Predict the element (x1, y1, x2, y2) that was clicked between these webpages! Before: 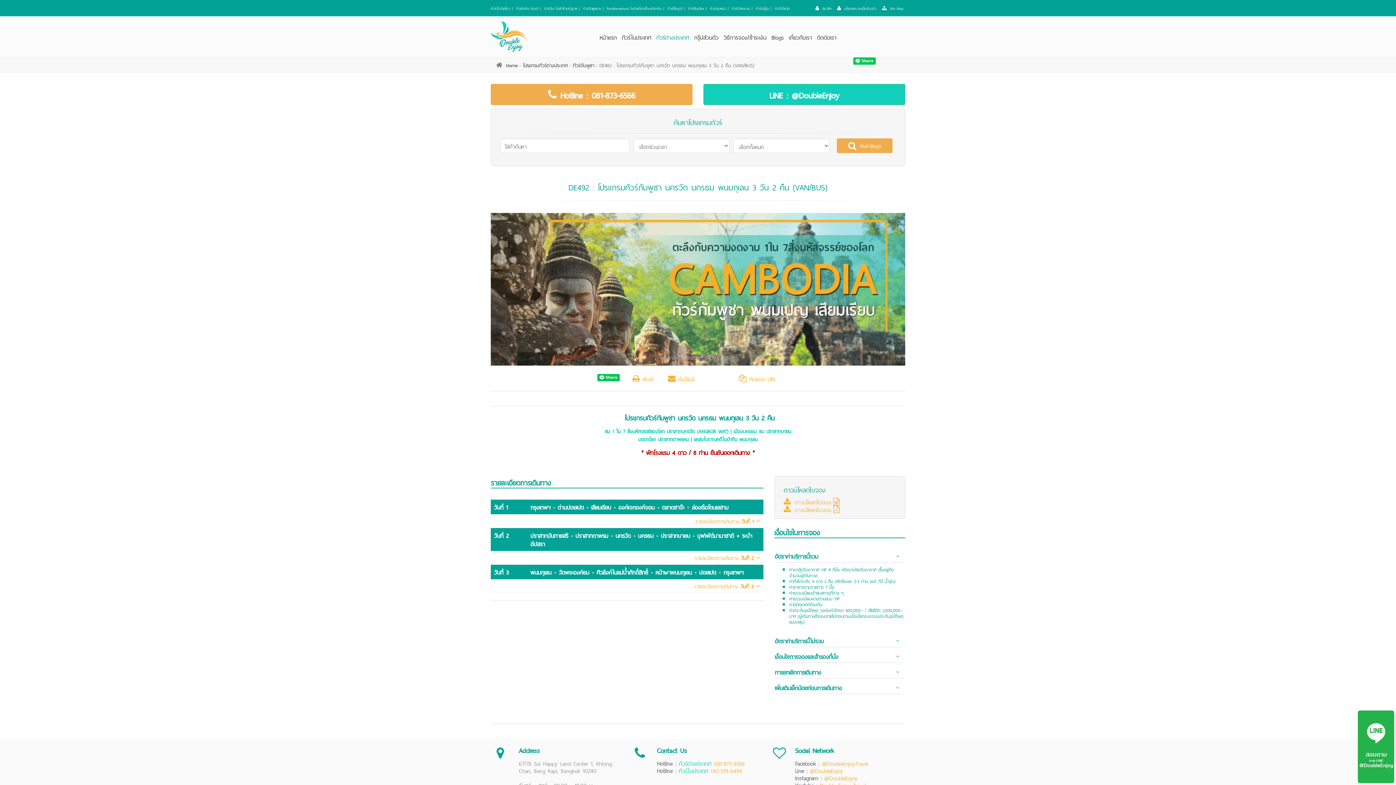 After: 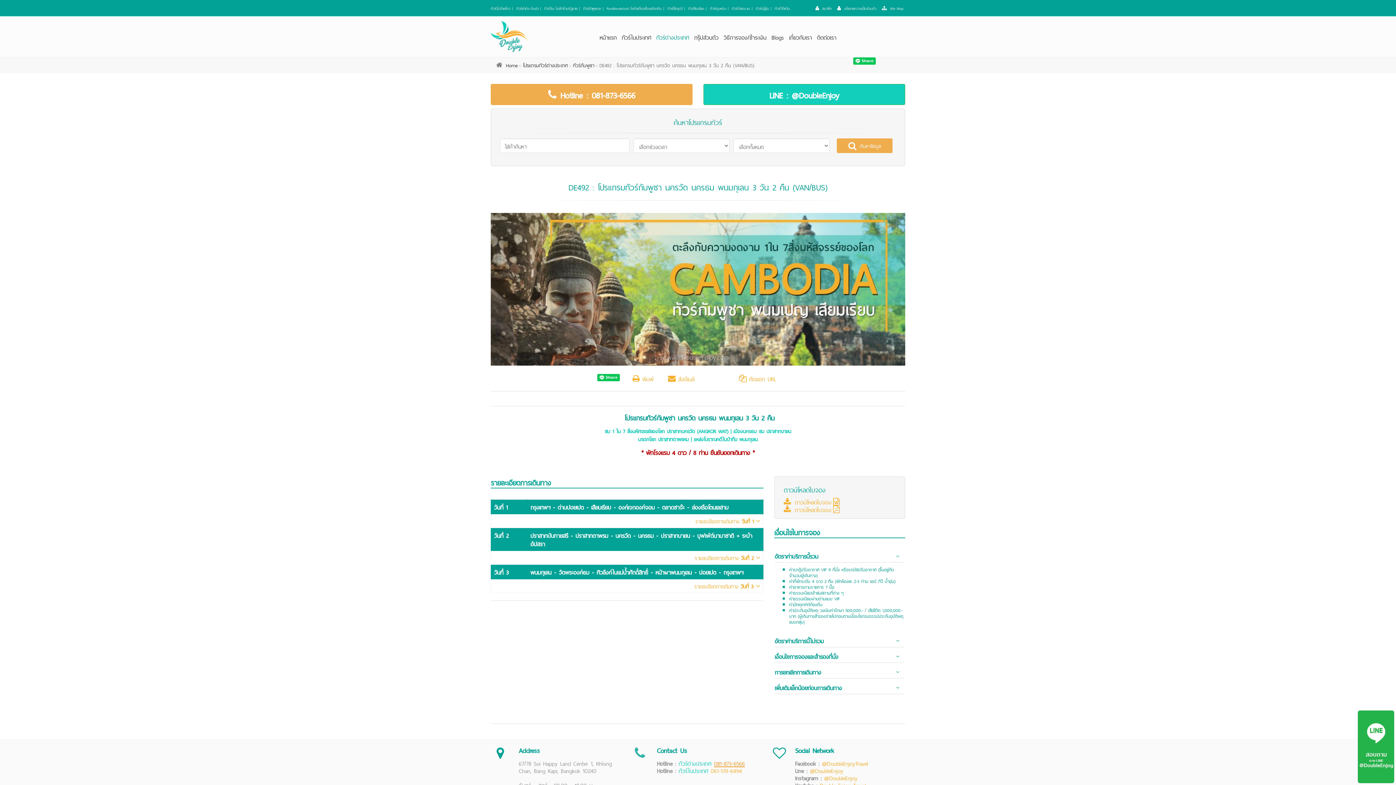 Action: label: 081-873-6566 bbox: (714, 758, 745, 768)